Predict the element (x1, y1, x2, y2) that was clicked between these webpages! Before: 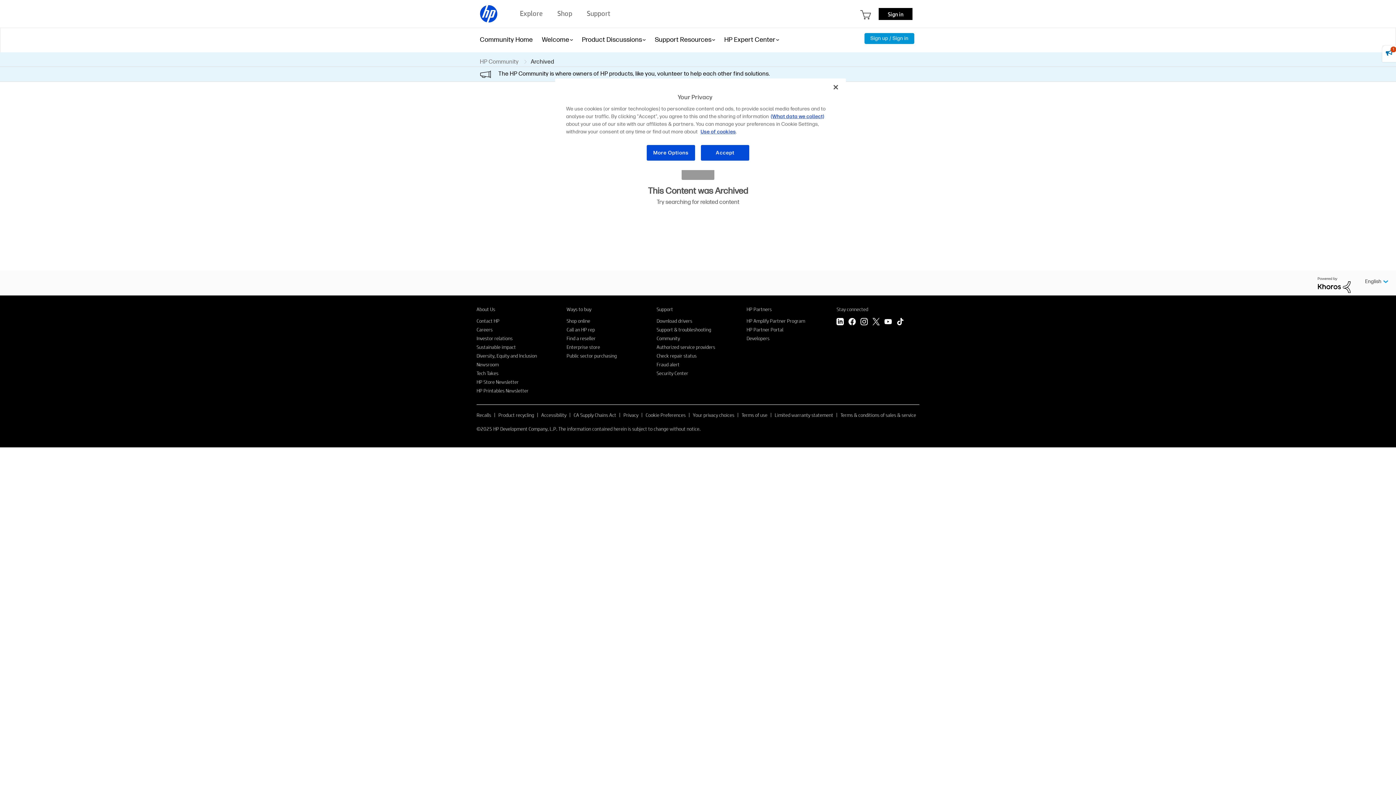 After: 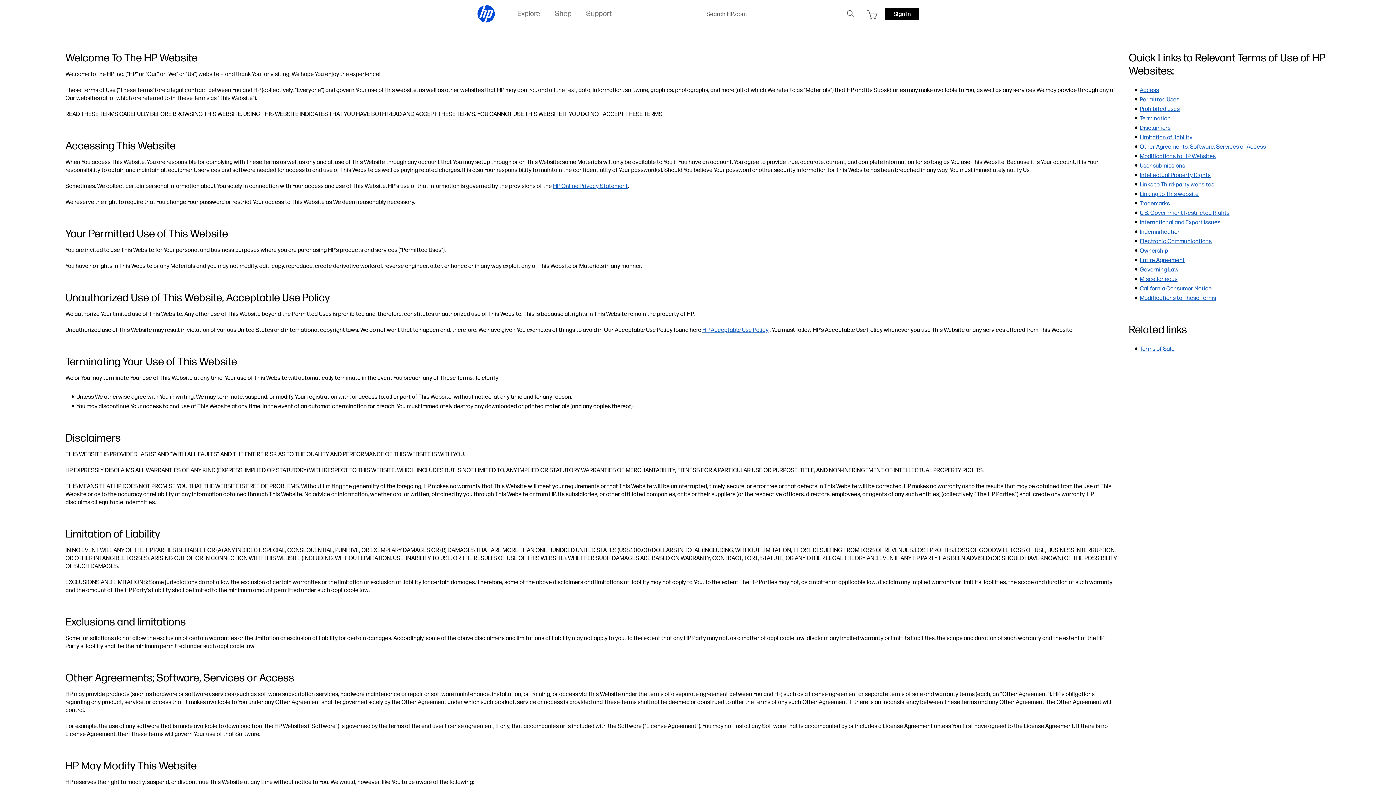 Action: label: Terms of use bbox: (741, 411, 767, 418)